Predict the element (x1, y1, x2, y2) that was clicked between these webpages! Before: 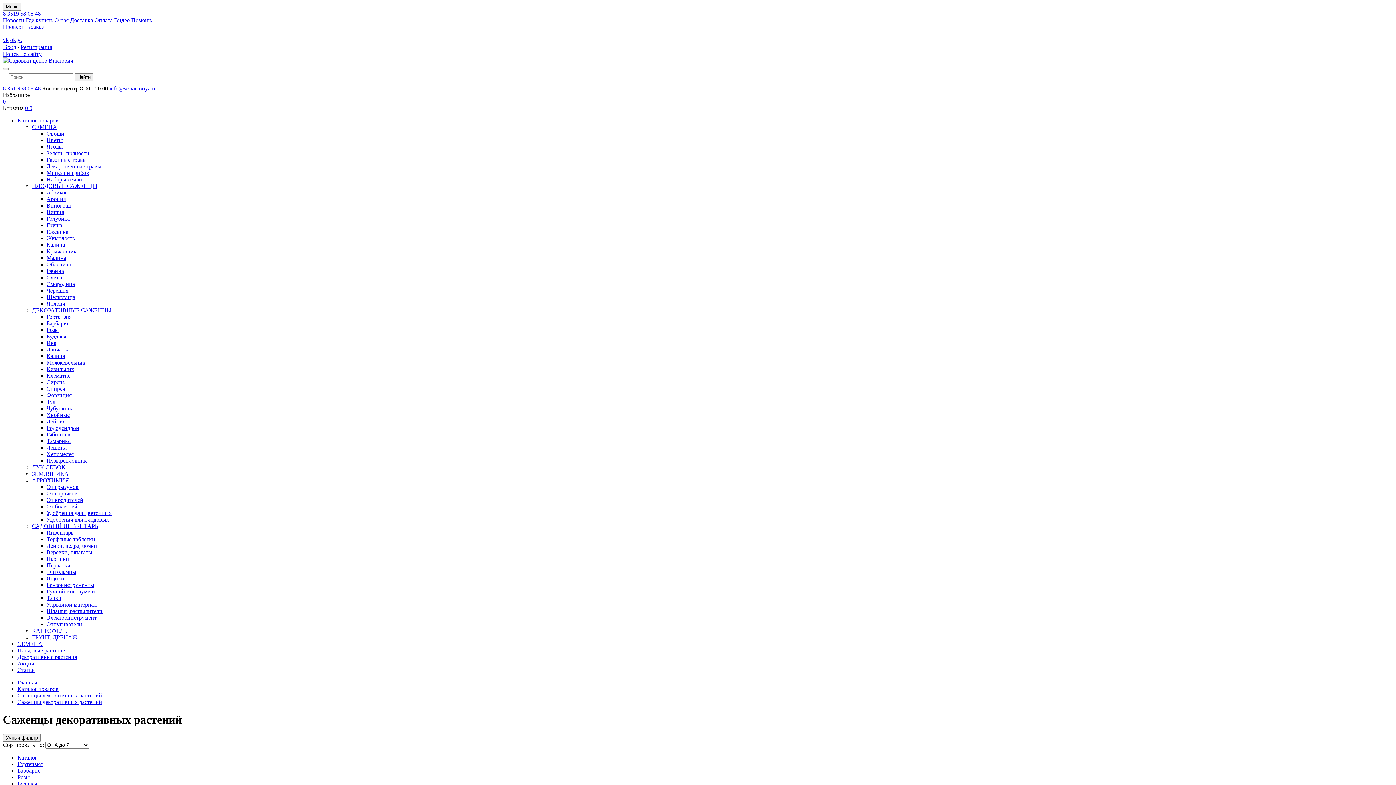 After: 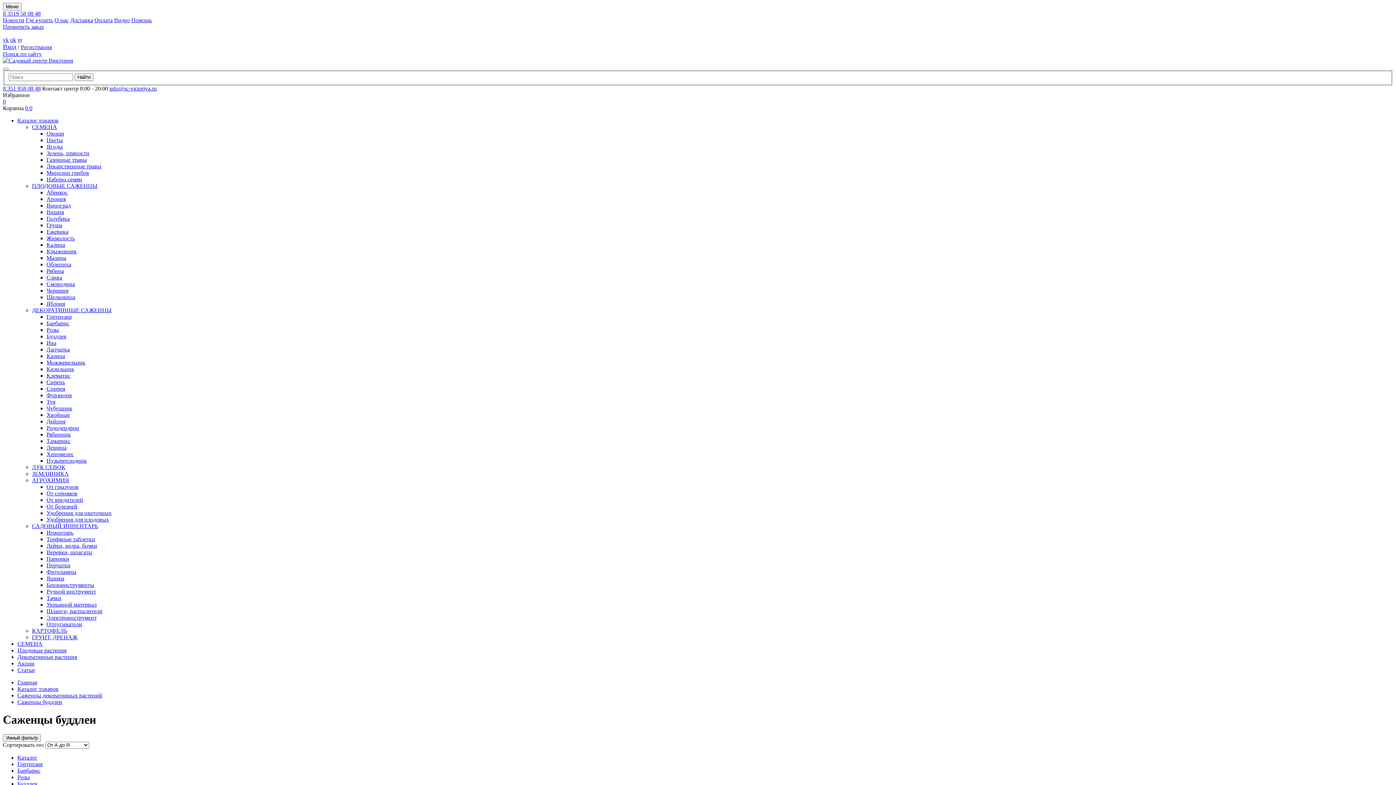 Action: bbox: (17, 781, 37, 787) label: Буддлея